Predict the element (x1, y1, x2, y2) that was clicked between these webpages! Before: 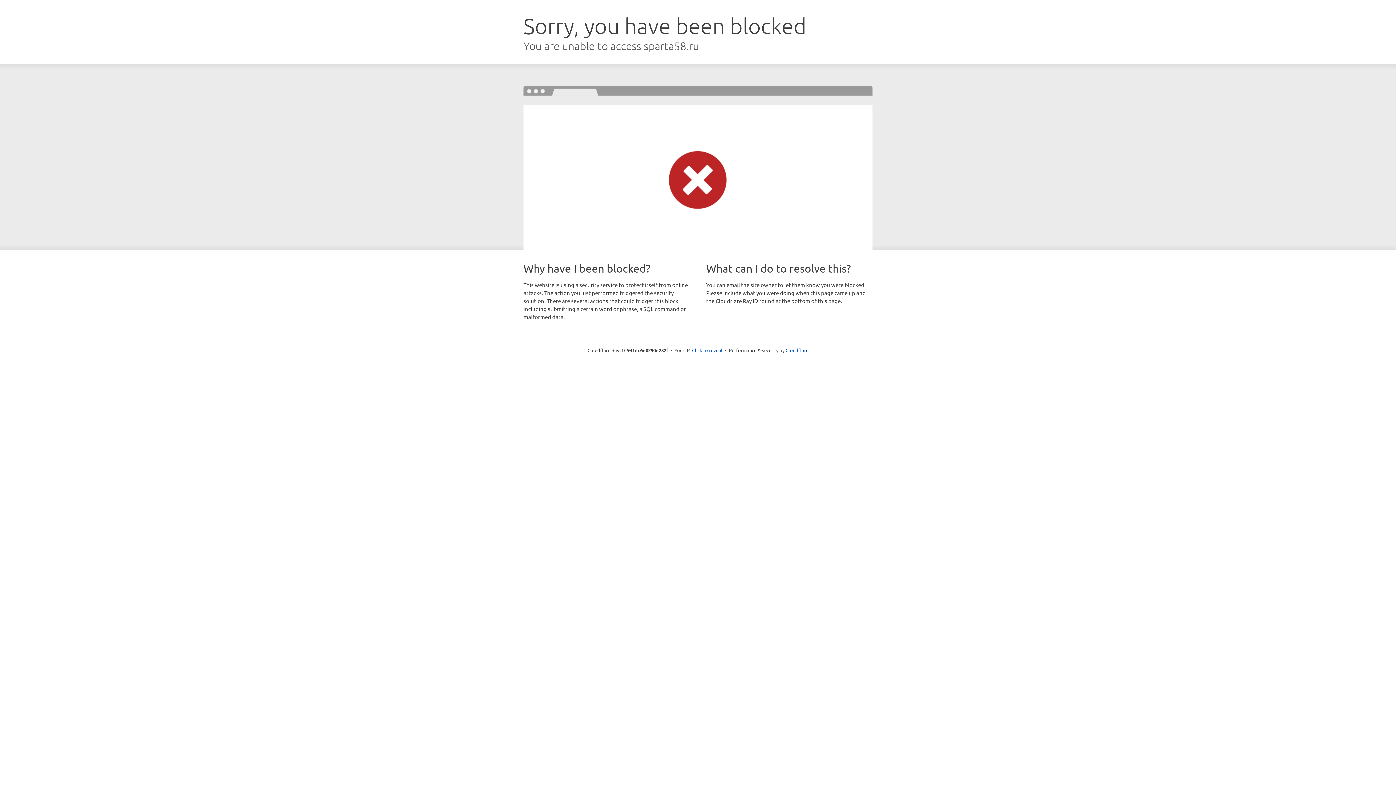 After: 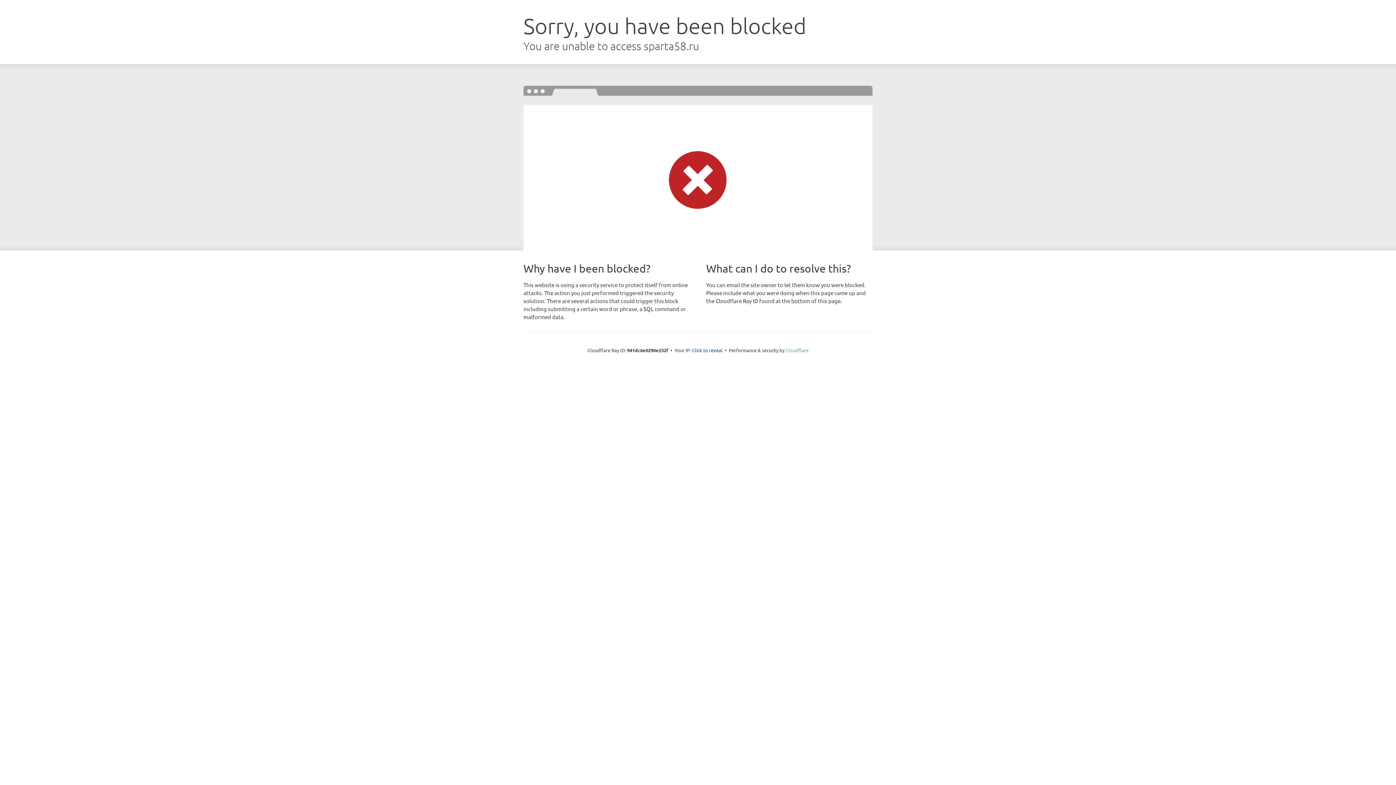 Action: label: Cloudflare bbox: (785, 347, 808, 353)